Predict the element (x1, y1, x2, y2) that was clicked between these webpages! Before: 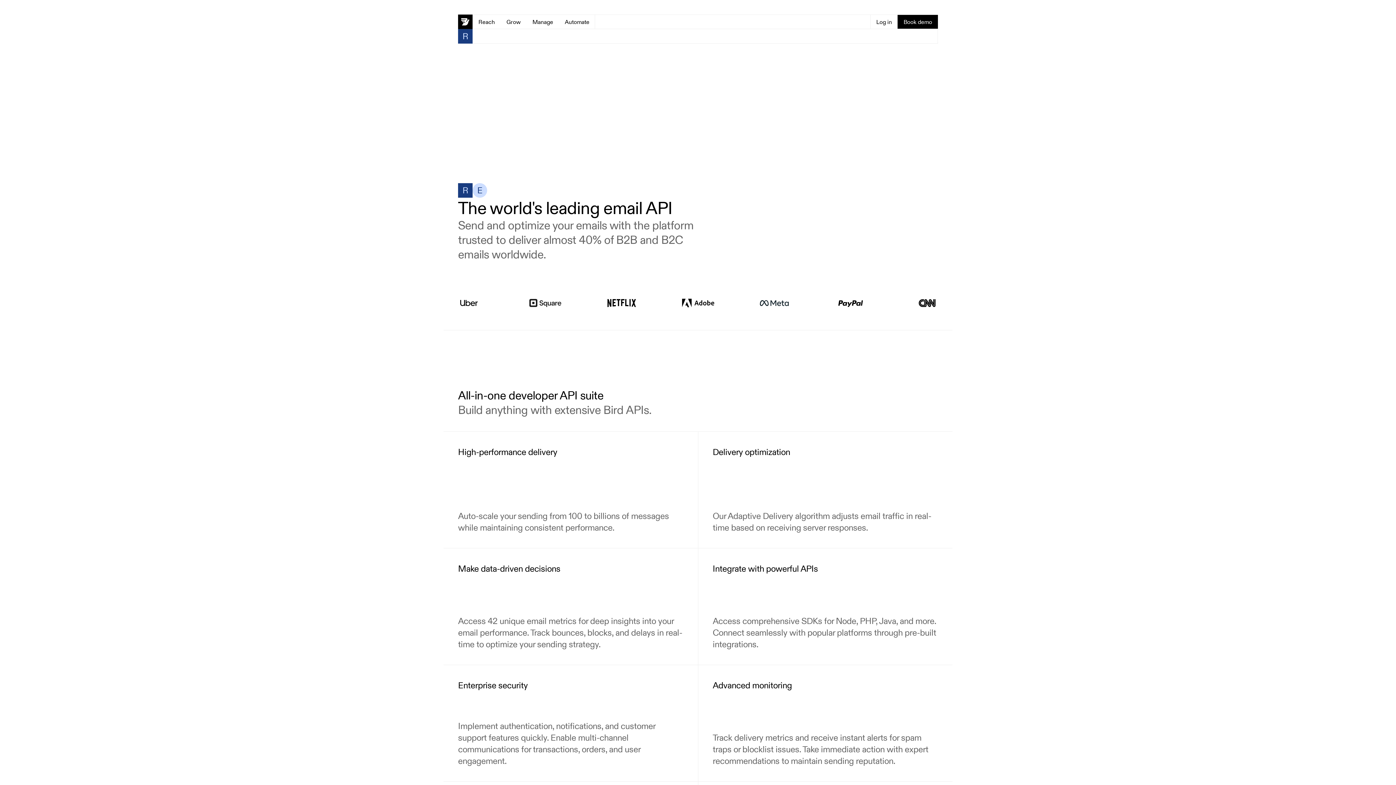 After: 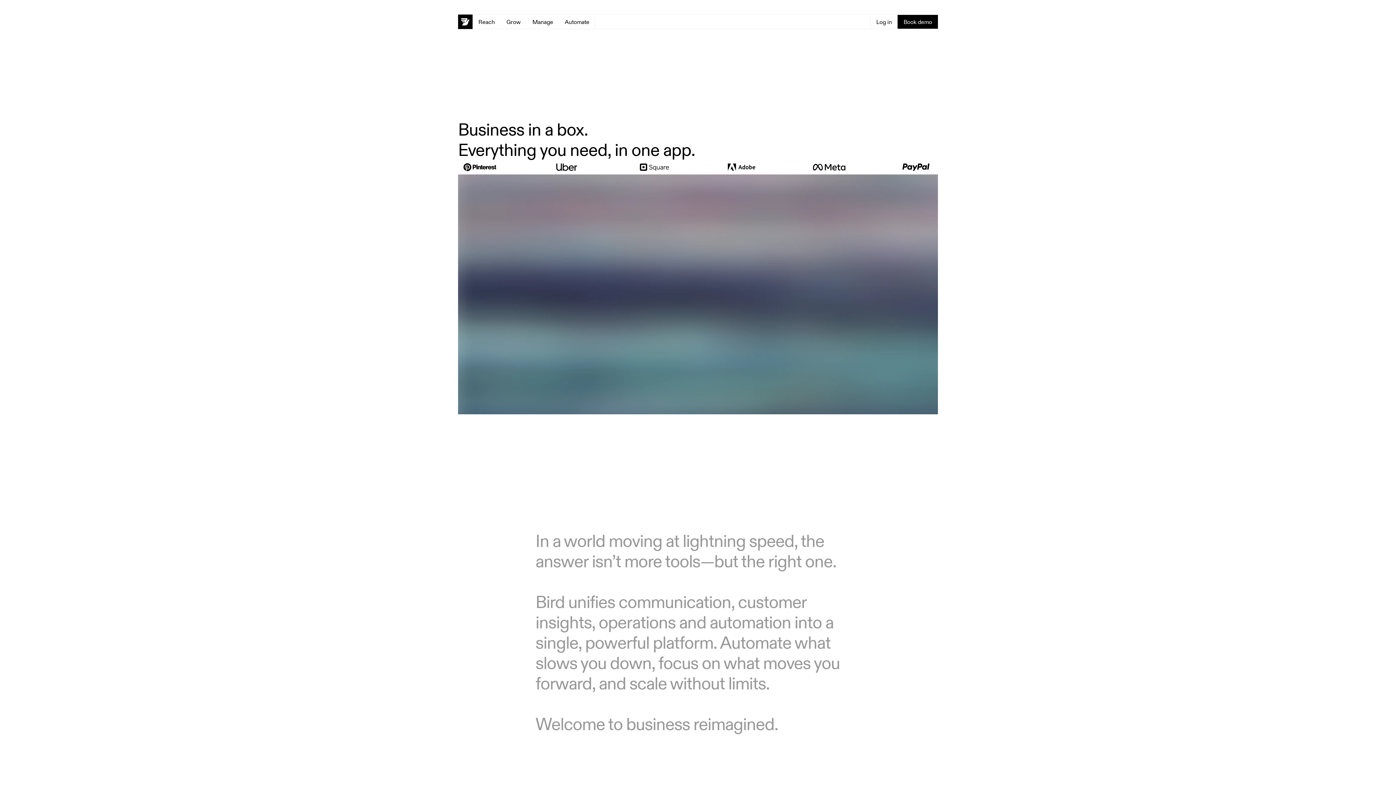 Action: bbox: (458, 14, 472, 29)